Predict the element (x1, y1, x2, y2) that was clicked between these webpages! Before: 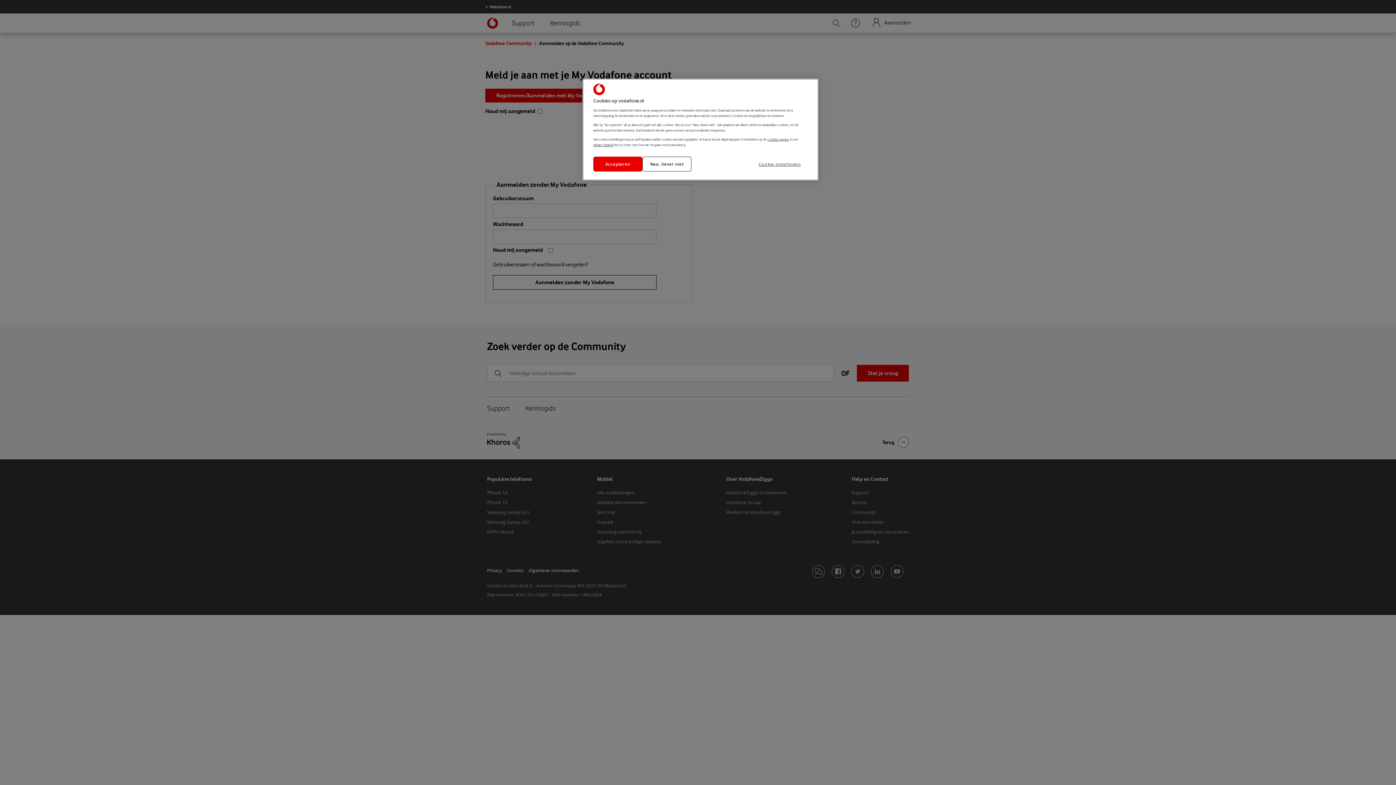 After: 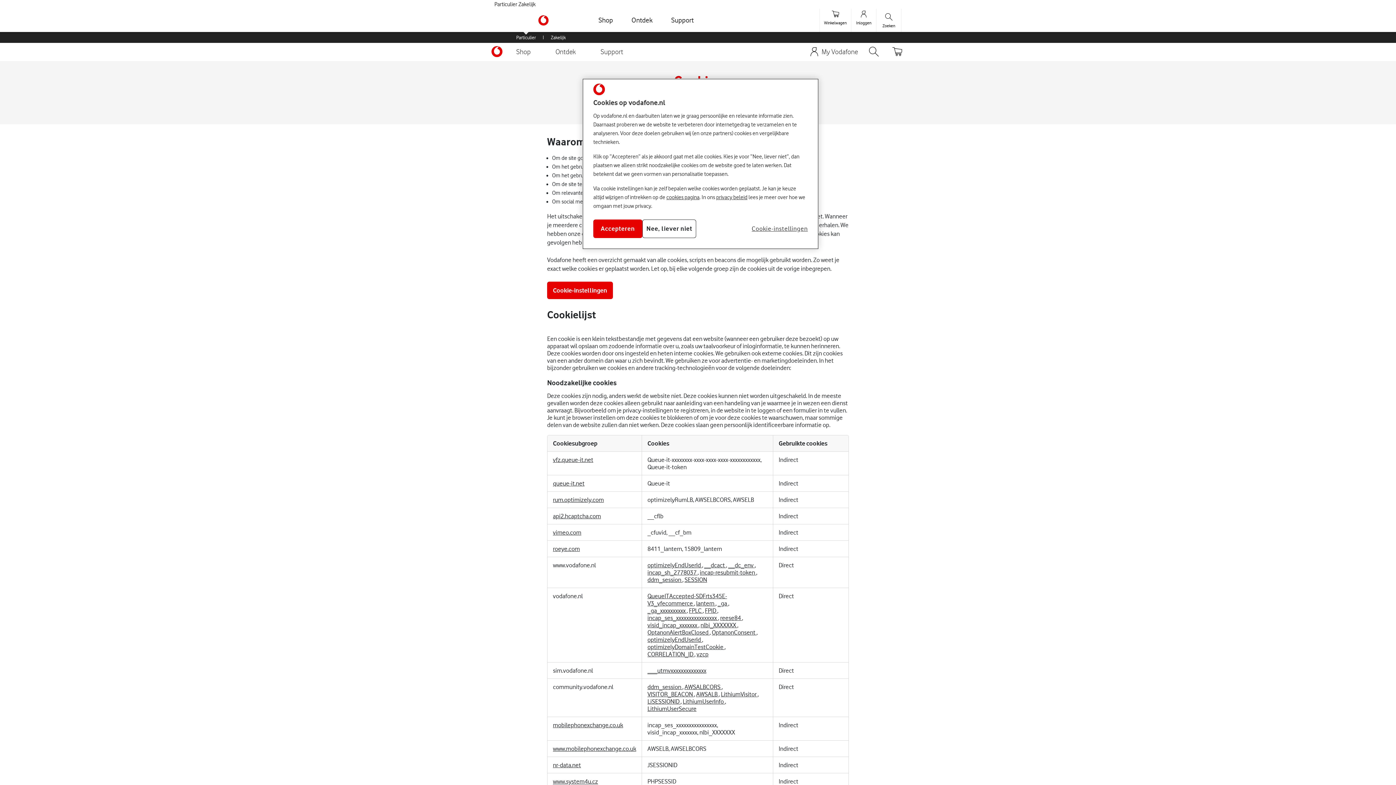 Action: label: cookies pagina bbox: (767, 137, 788, 141)